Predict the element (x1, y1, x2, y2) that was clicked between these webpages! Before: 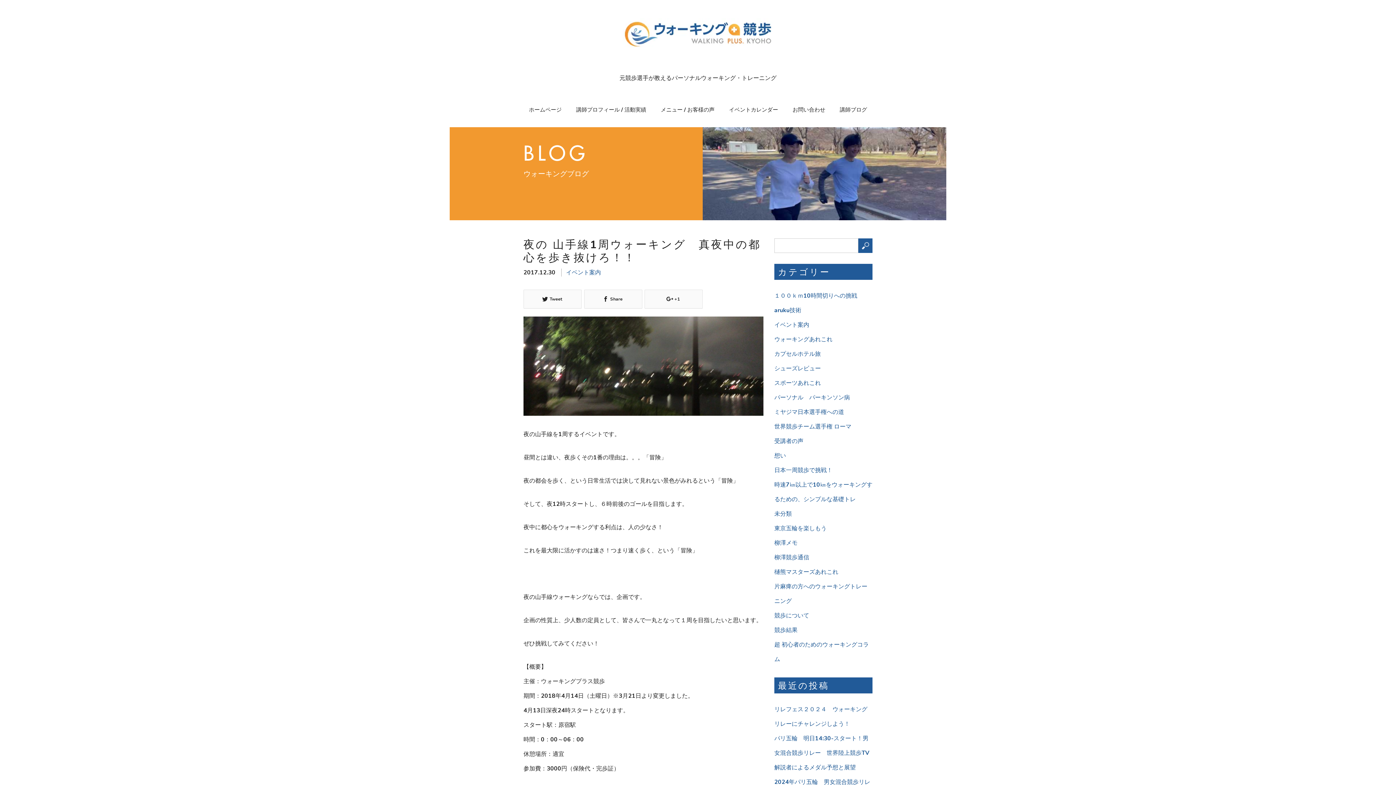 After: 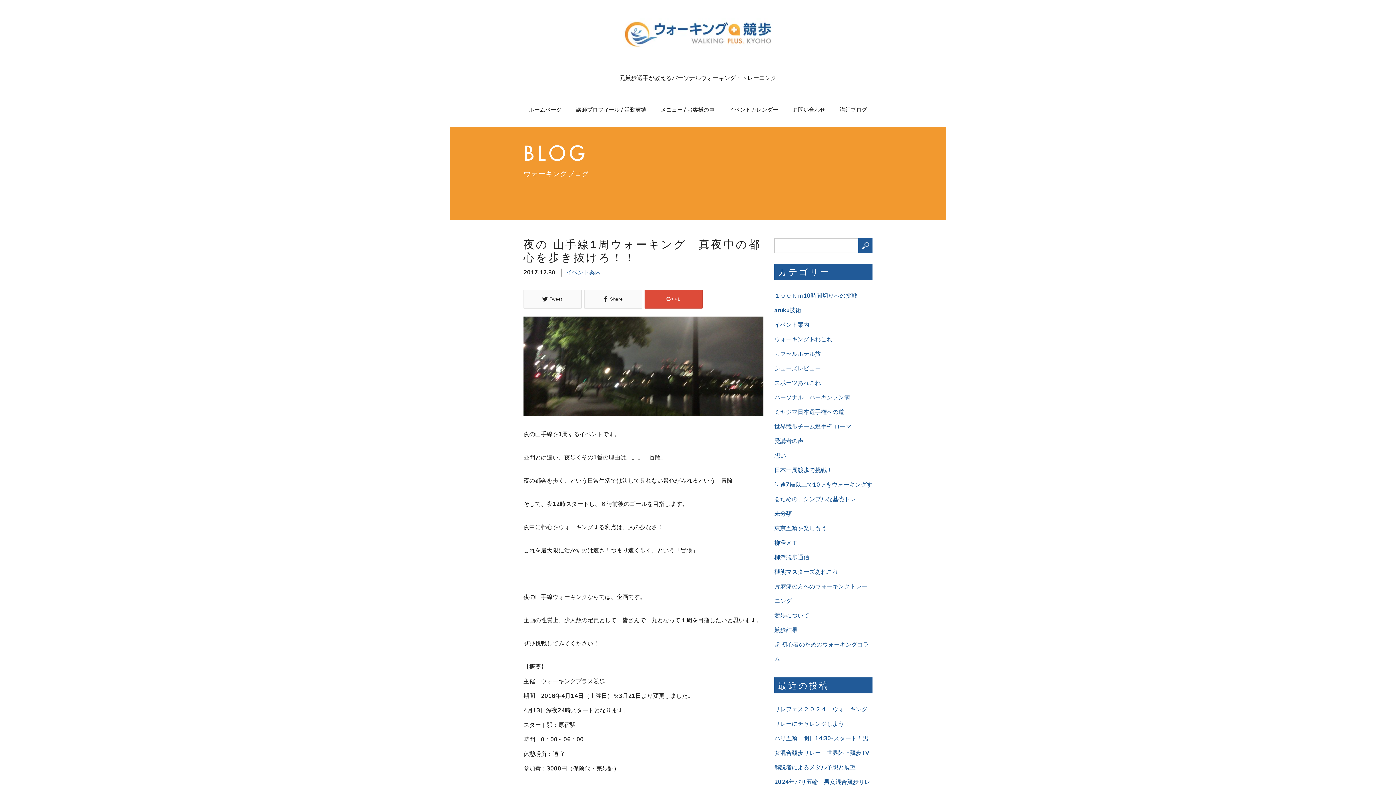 Action: label: +1 bbox: (644, 289, 702, 308)